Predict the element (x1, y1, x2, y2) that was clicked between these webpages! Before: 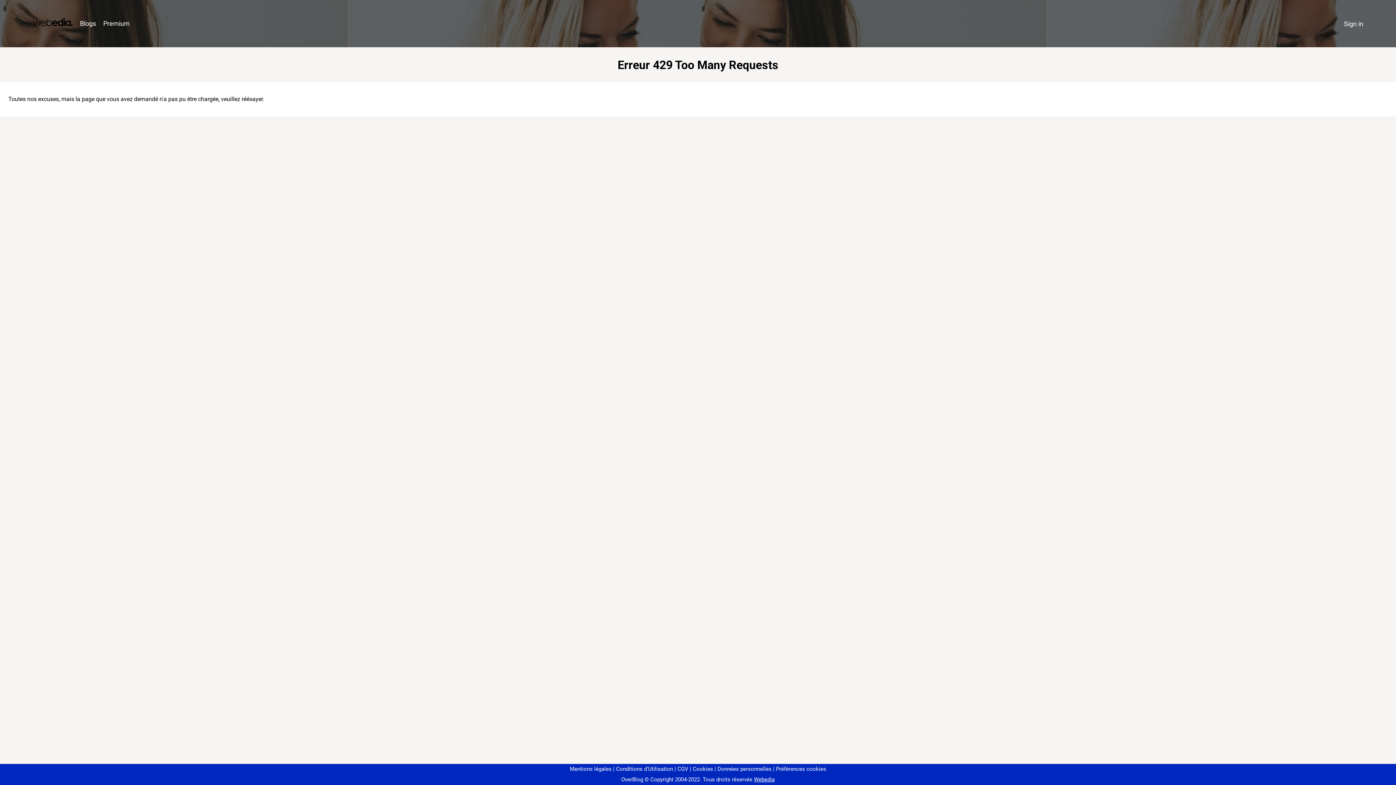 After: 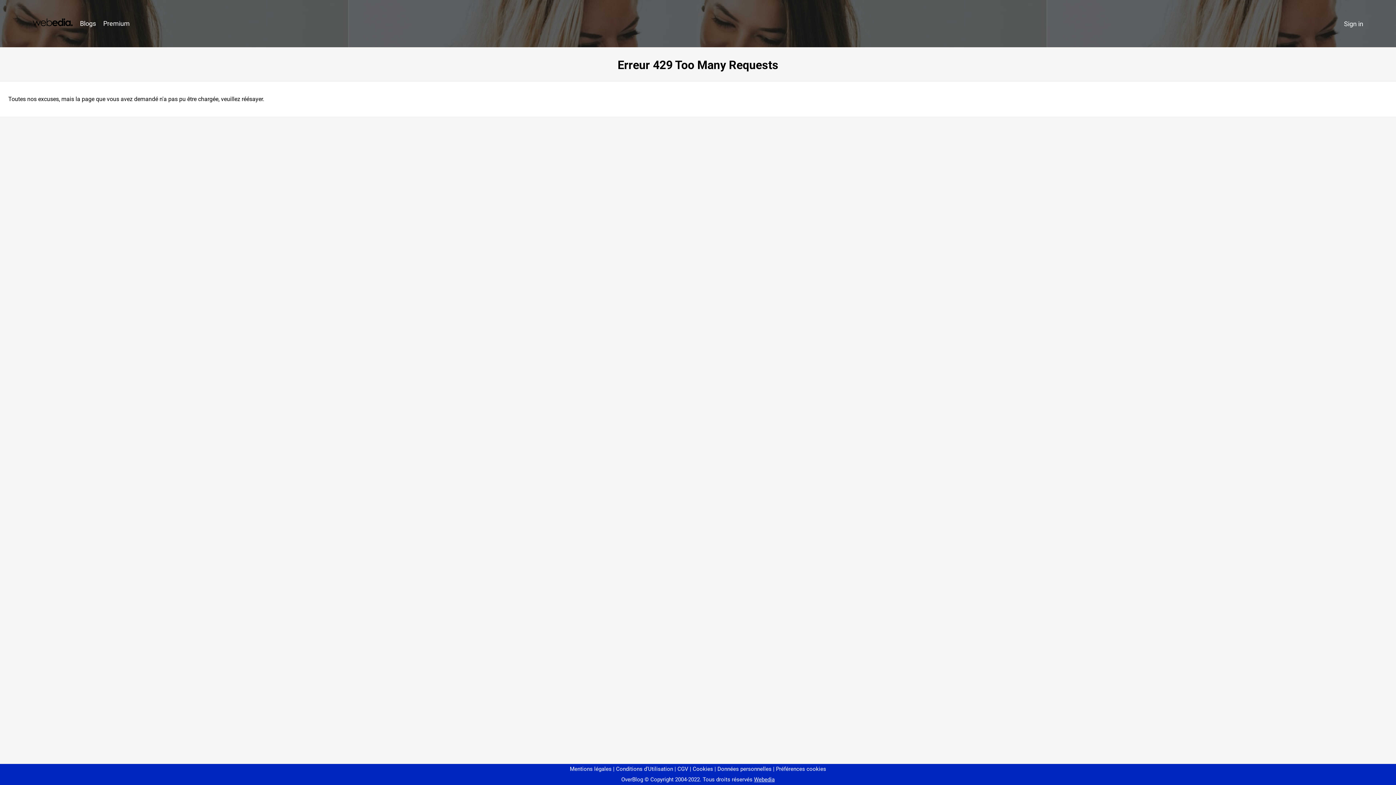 Action: label: Préférences cookies bbox: (773, 766, 826, 772)